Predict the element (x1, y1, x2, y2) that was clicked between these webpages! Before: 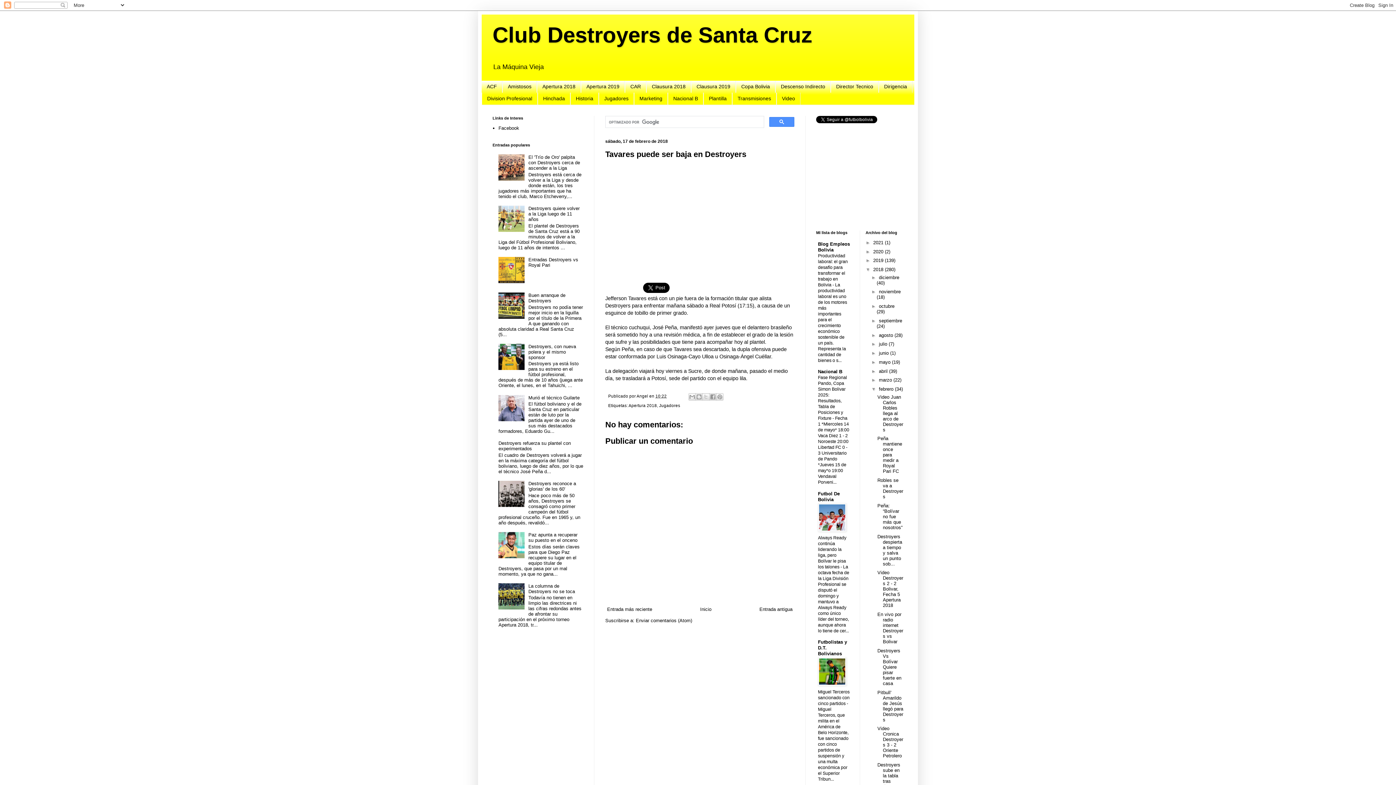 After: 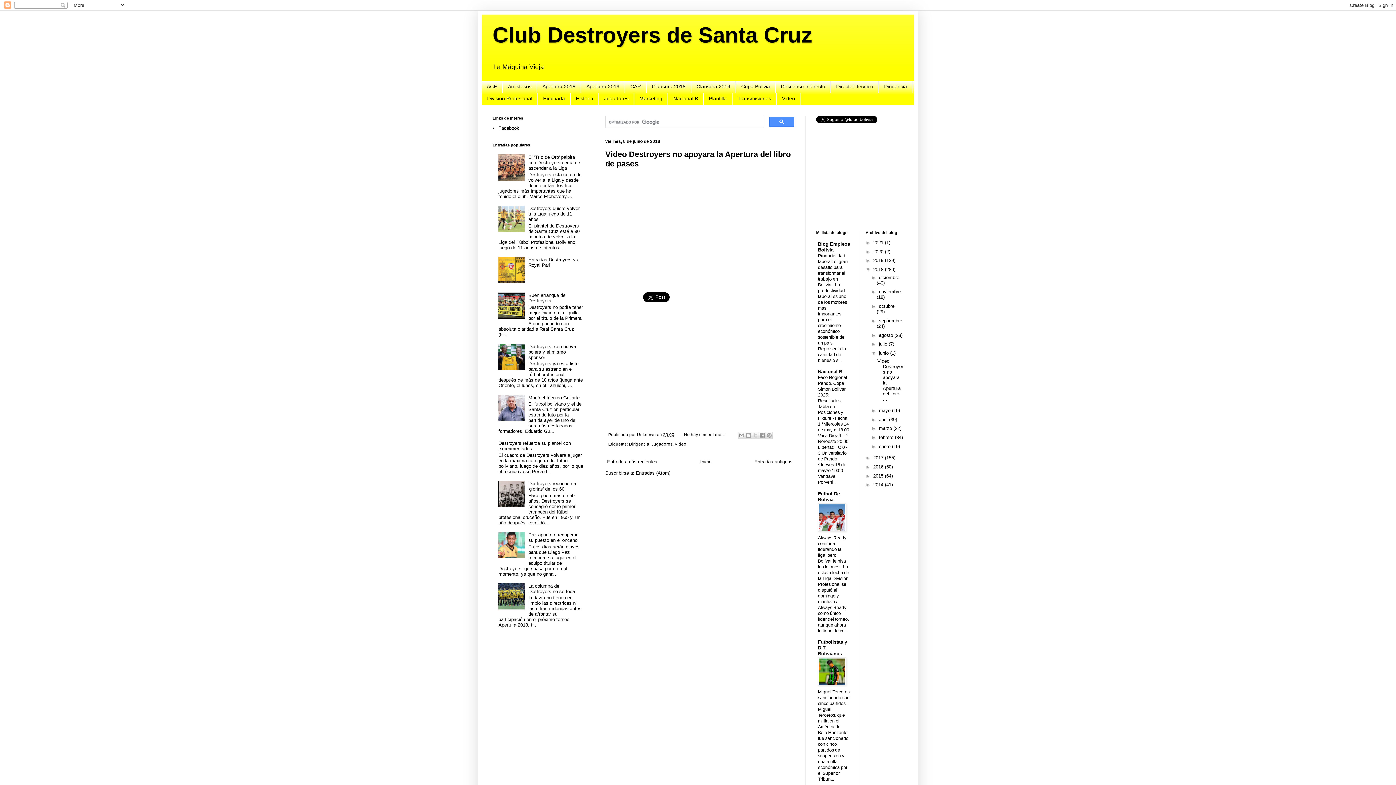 Action: bbox: (879, 350, 890, 356) label: junio 